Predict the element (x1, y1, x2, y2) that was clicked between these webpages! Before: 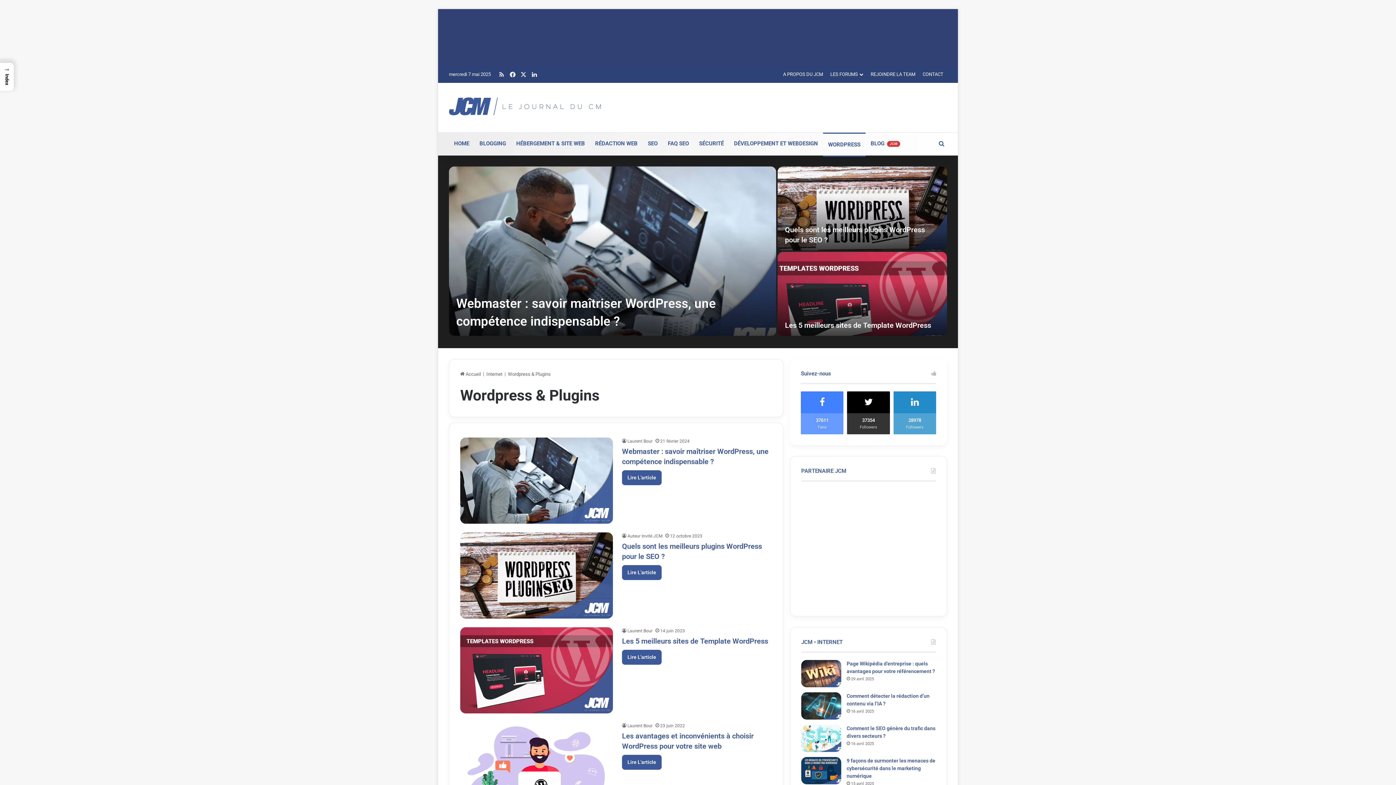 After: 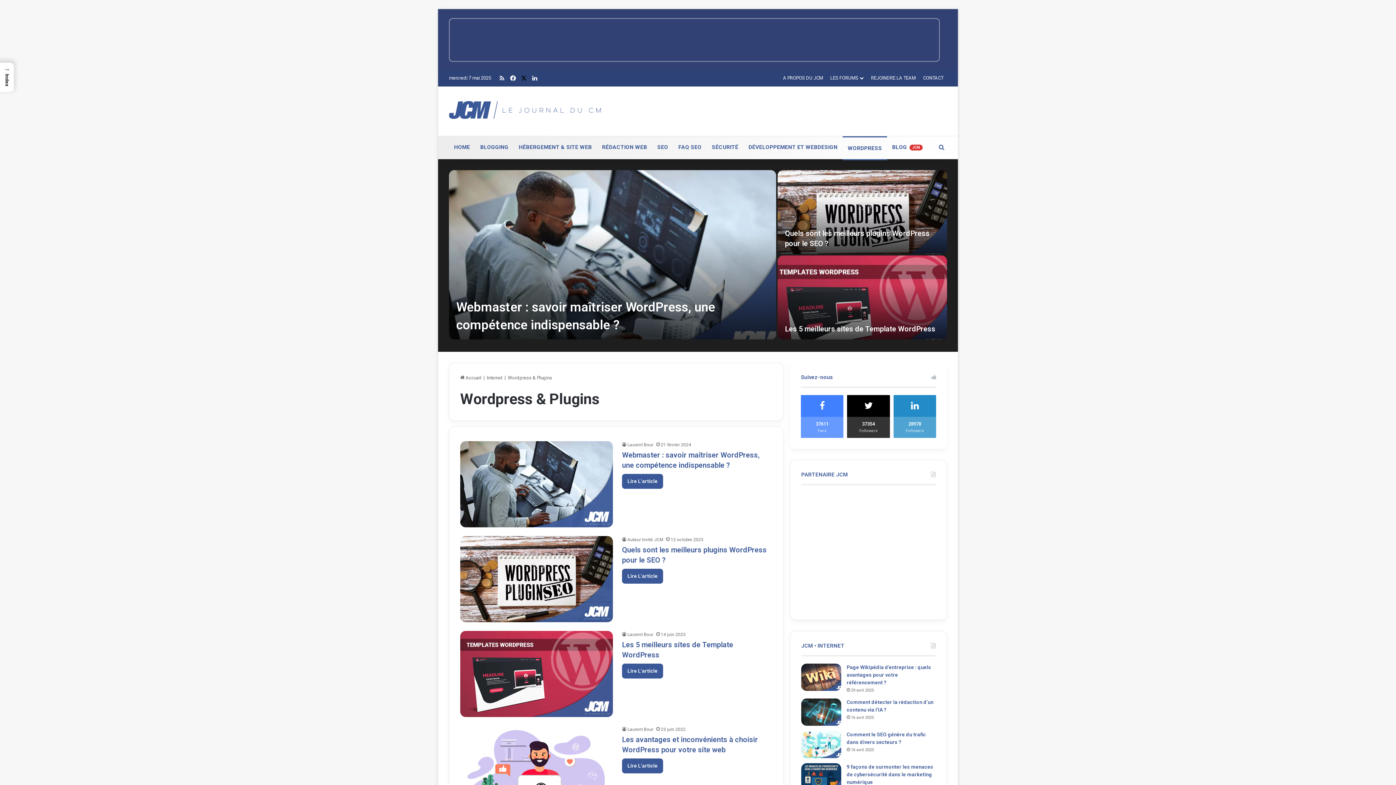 Action: label: X bbox: (518, 67, 529, 82)